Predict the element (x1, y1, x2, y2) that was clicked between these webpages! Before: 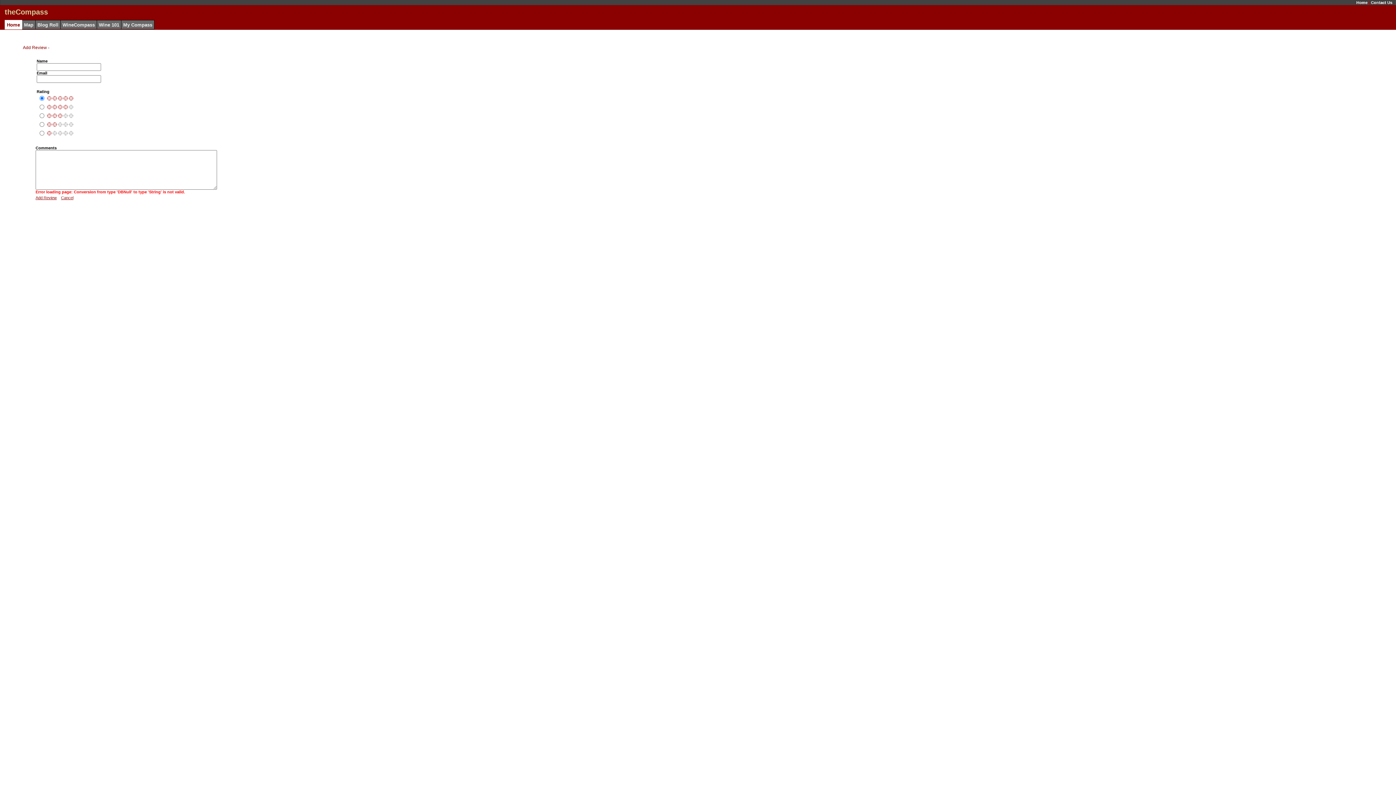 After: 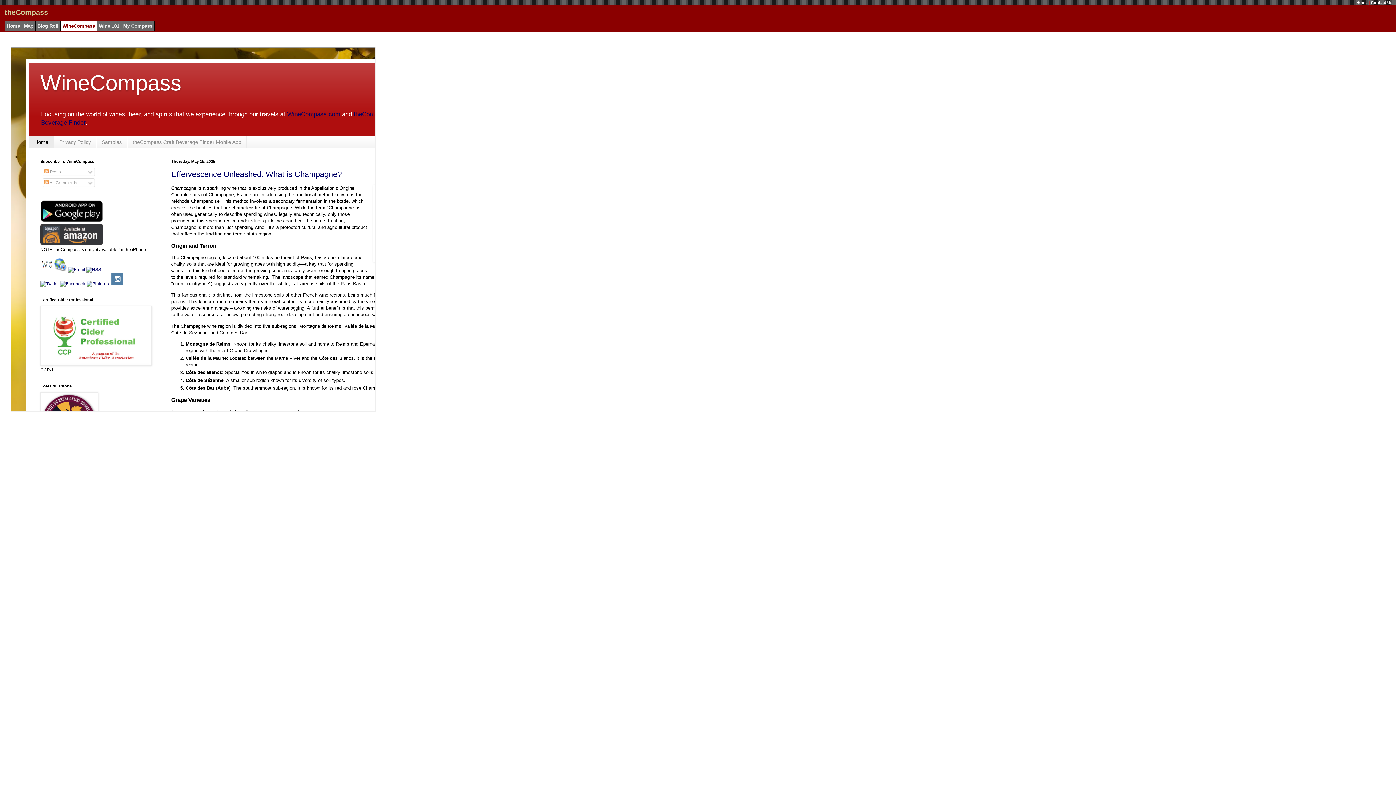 Action: label: WineCompass bbox: (62, 22, 94, 27)